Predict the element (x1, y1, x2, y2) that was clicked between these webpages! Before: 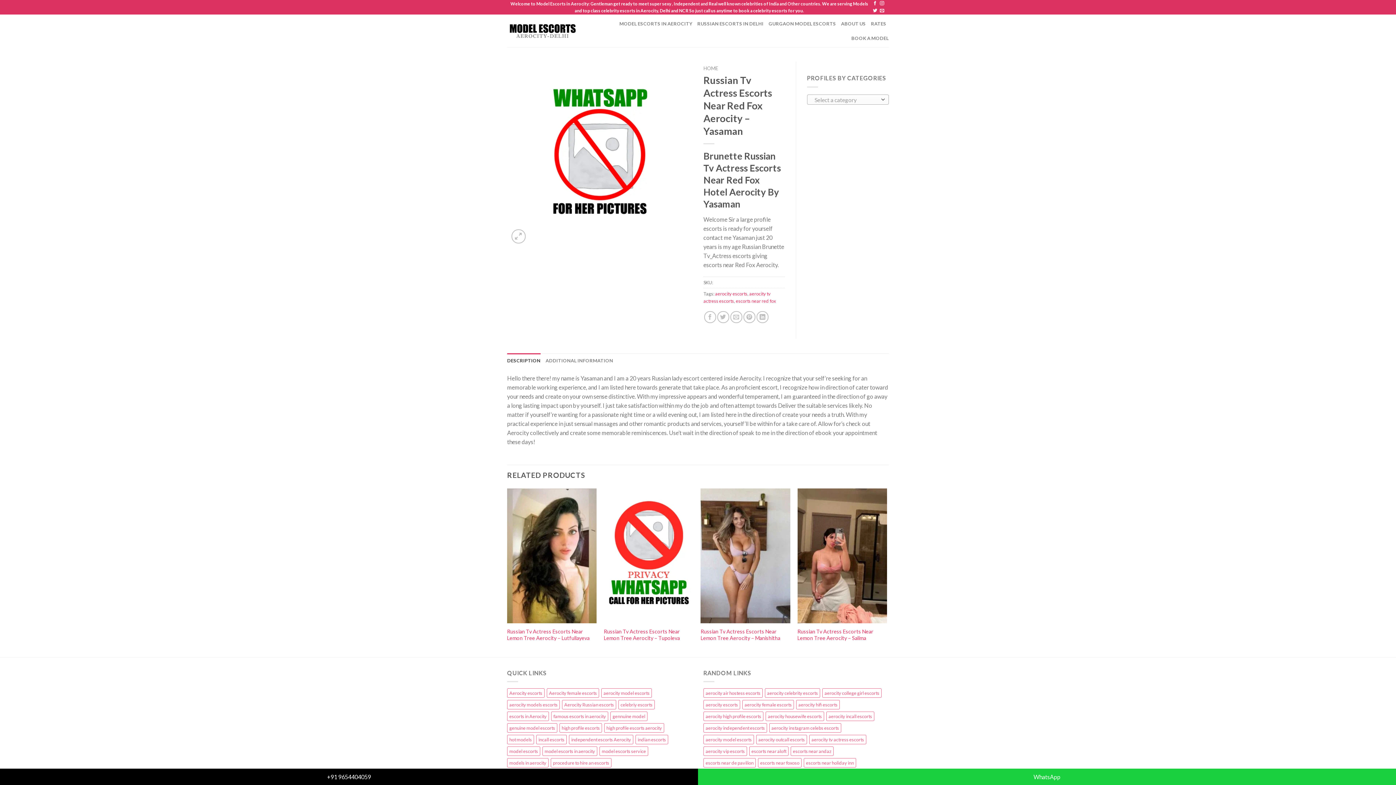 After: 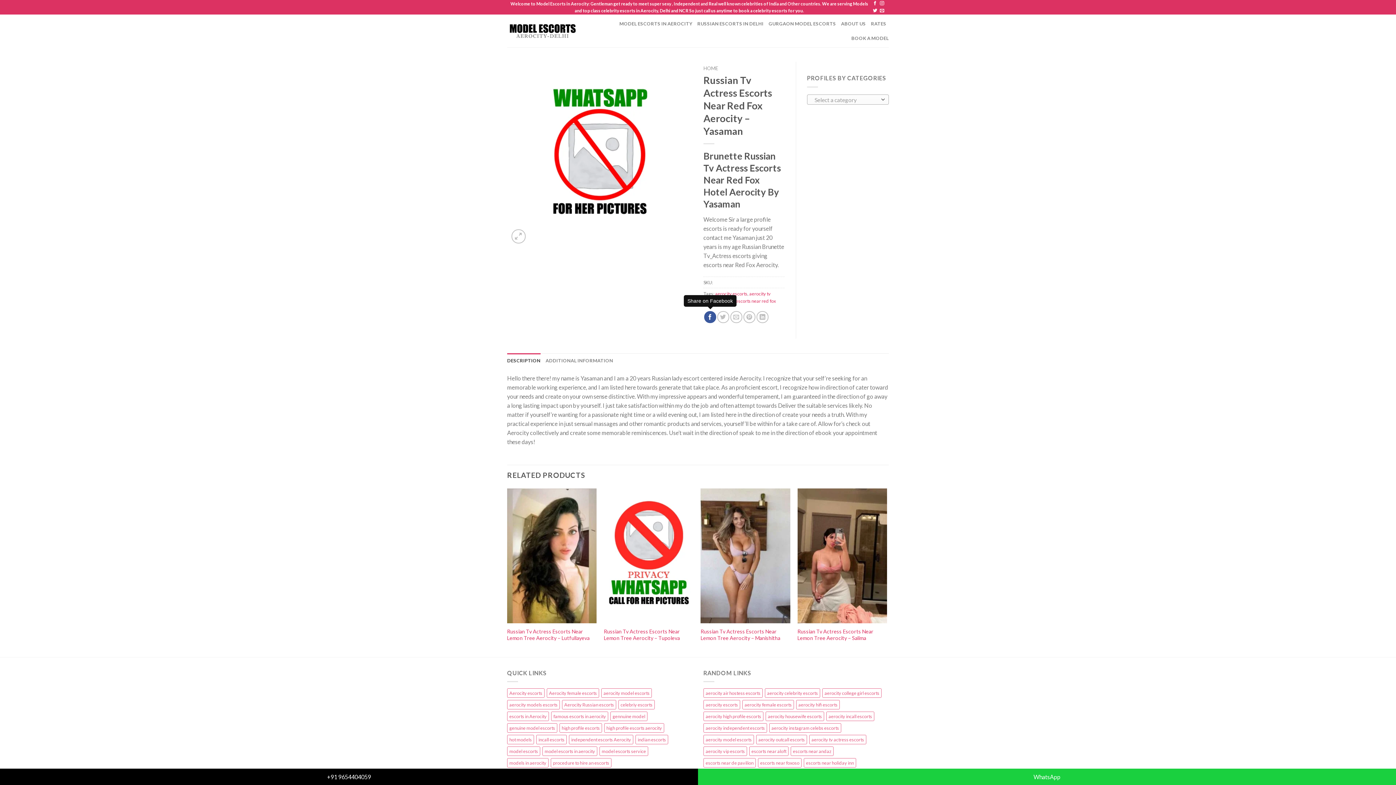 Action: label: Share on Facebook bbox: (704, 311, 716, 323)